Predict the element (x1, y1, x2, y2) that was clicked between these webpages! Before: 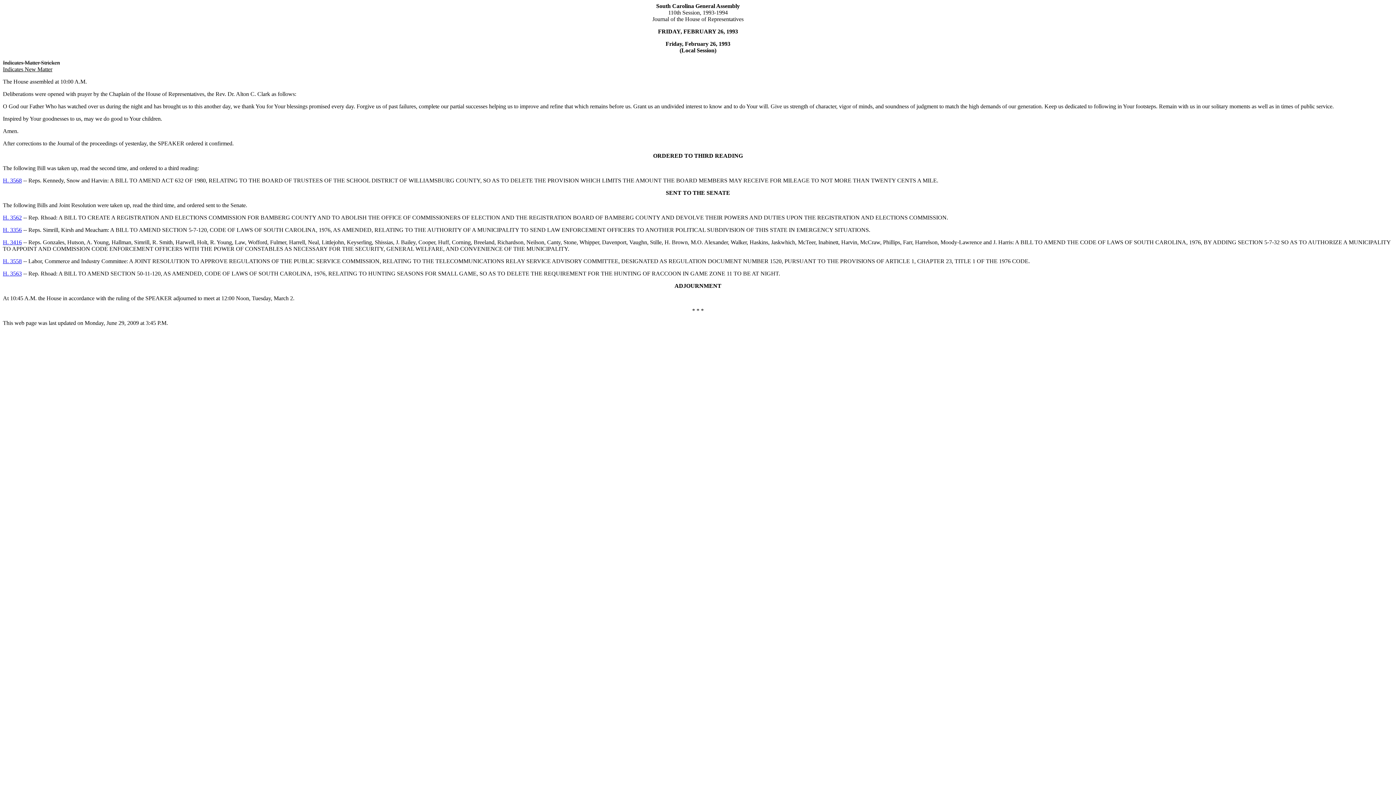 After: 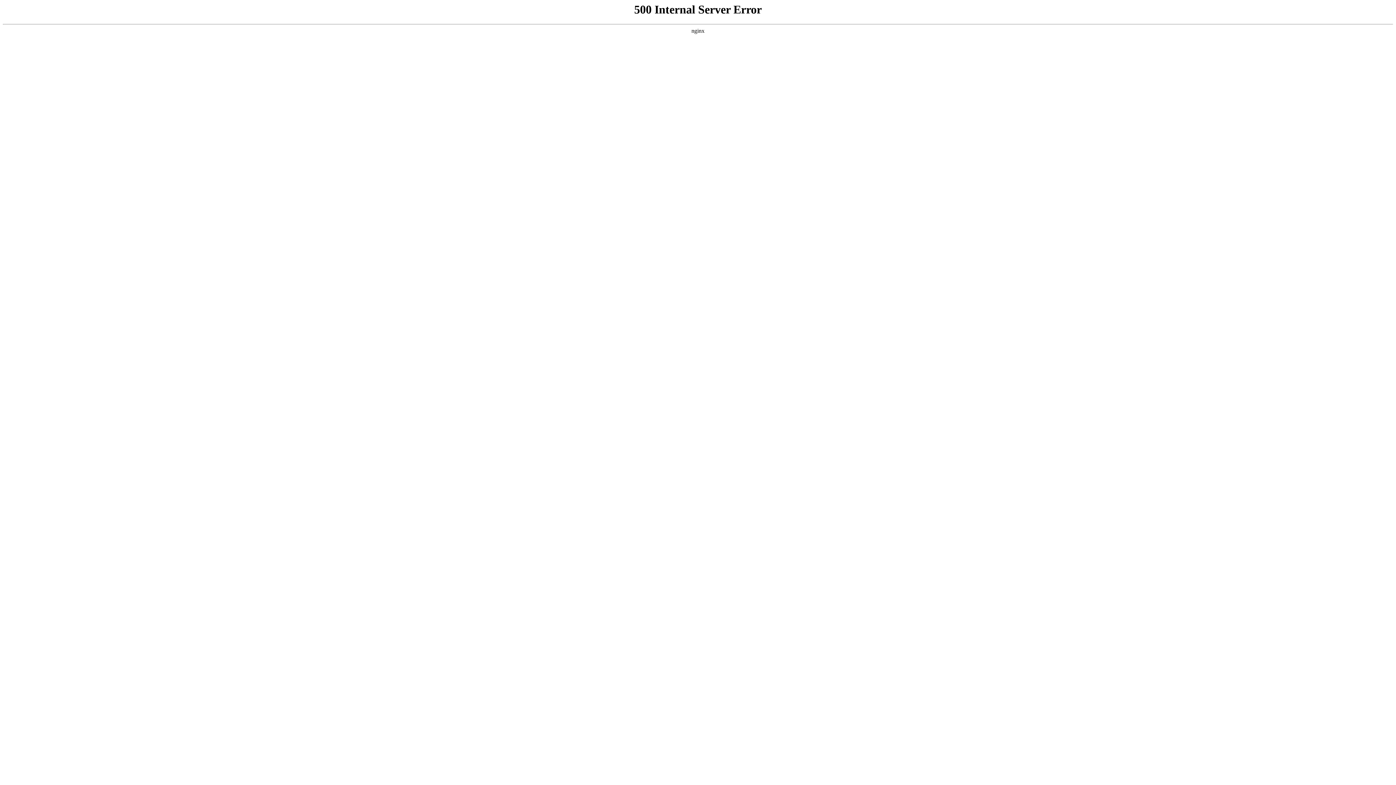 Action: bbox: (2, 177, 21, 183) label: H. 3568